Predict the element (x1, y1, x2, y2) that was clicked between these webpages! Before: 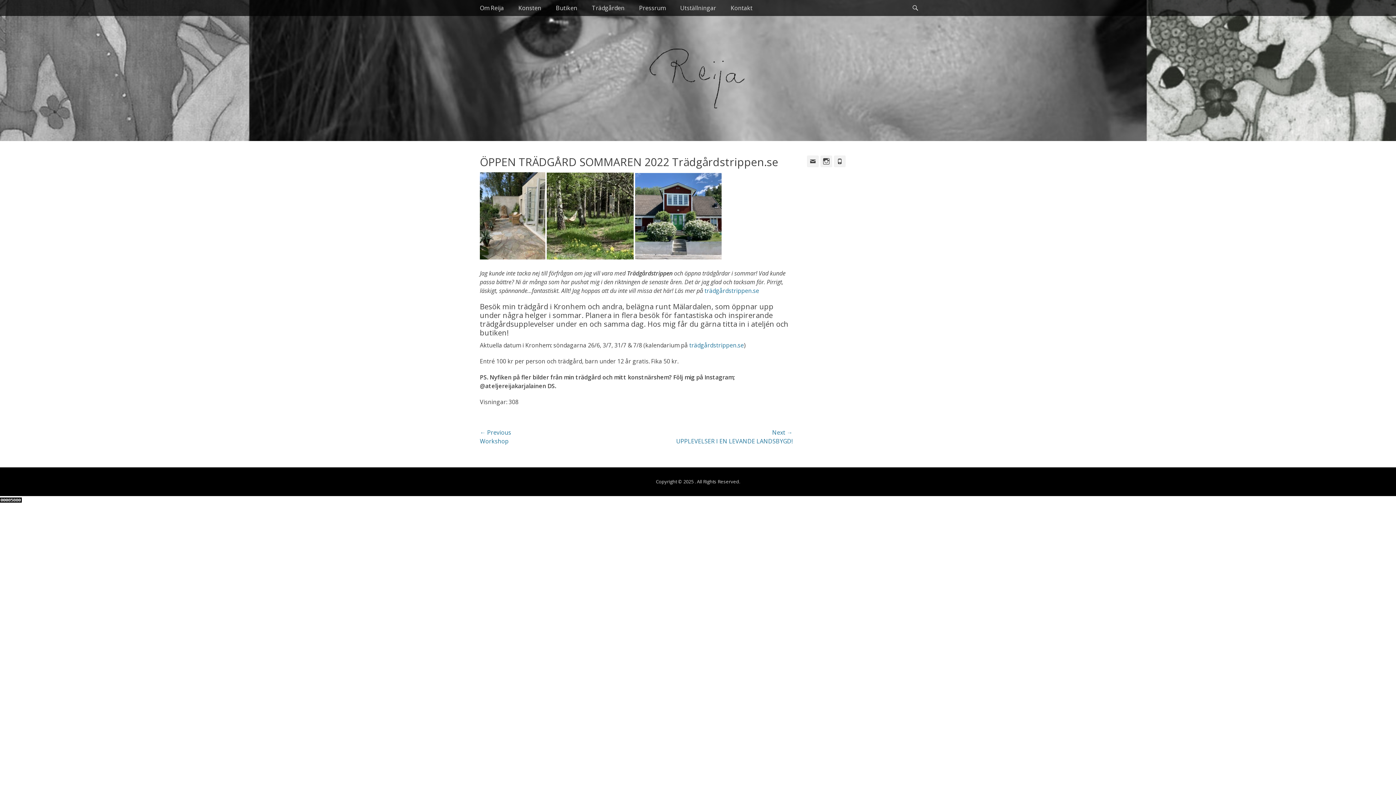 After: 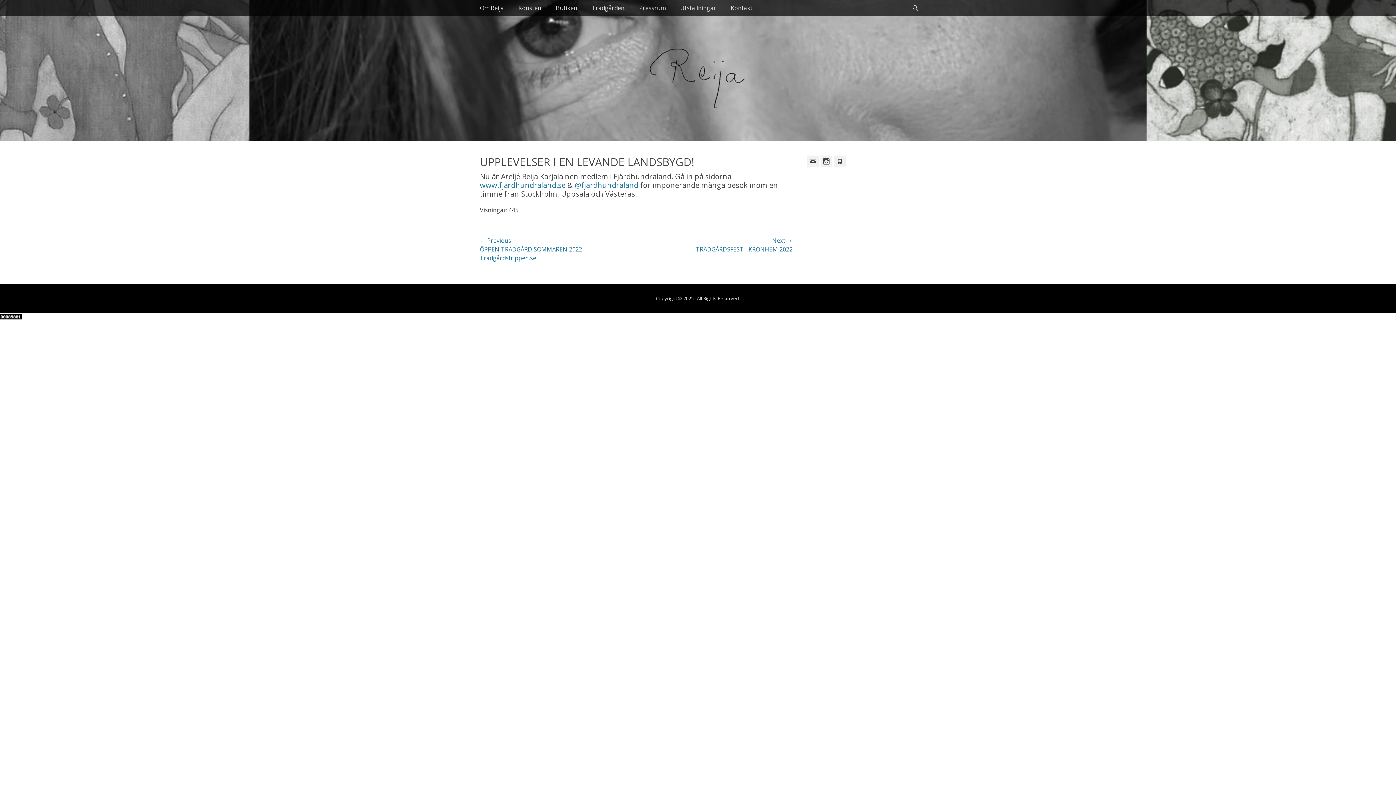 Action: bbox: (636, 428, 792, 445) label: Next →
Next post:
UPPLEVELSER I EN LEVANDE LANDSBYGD!